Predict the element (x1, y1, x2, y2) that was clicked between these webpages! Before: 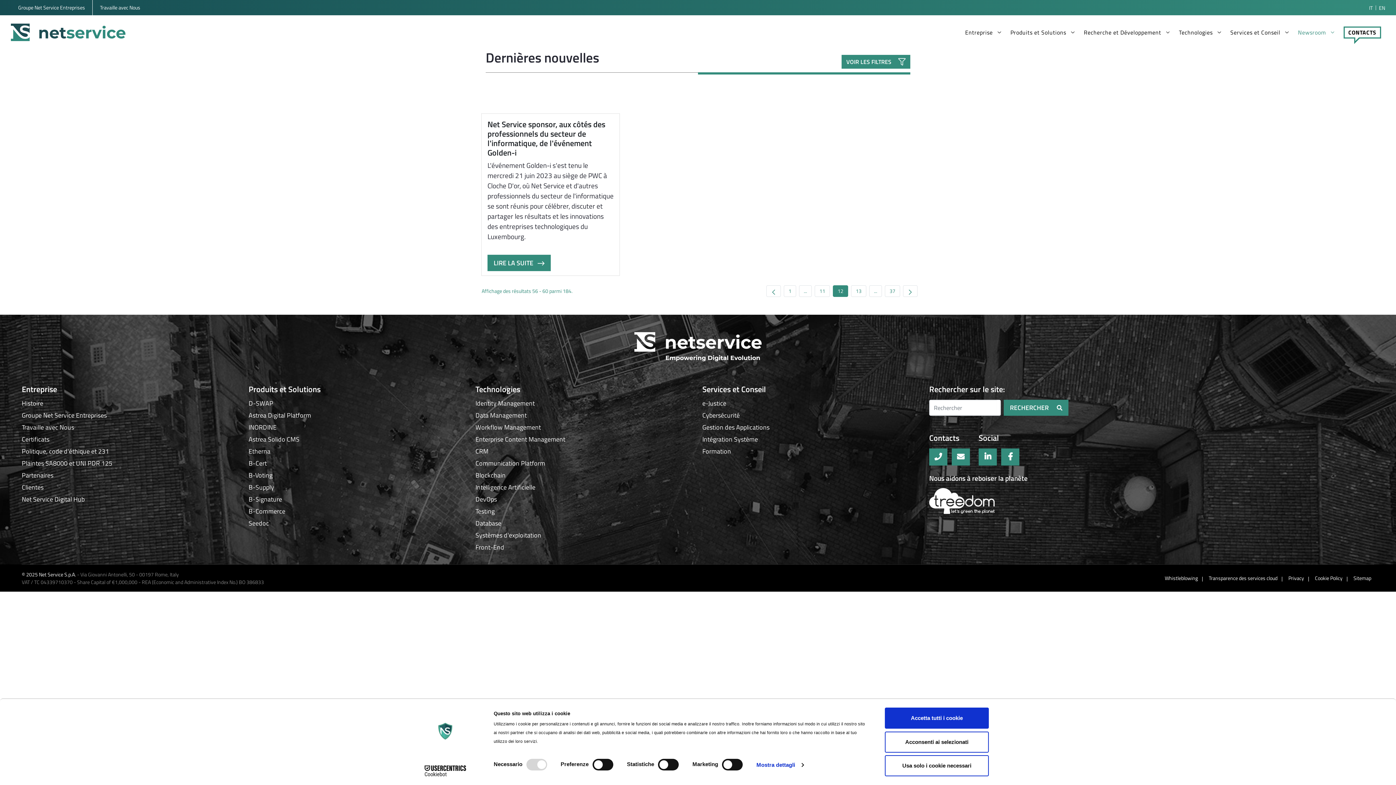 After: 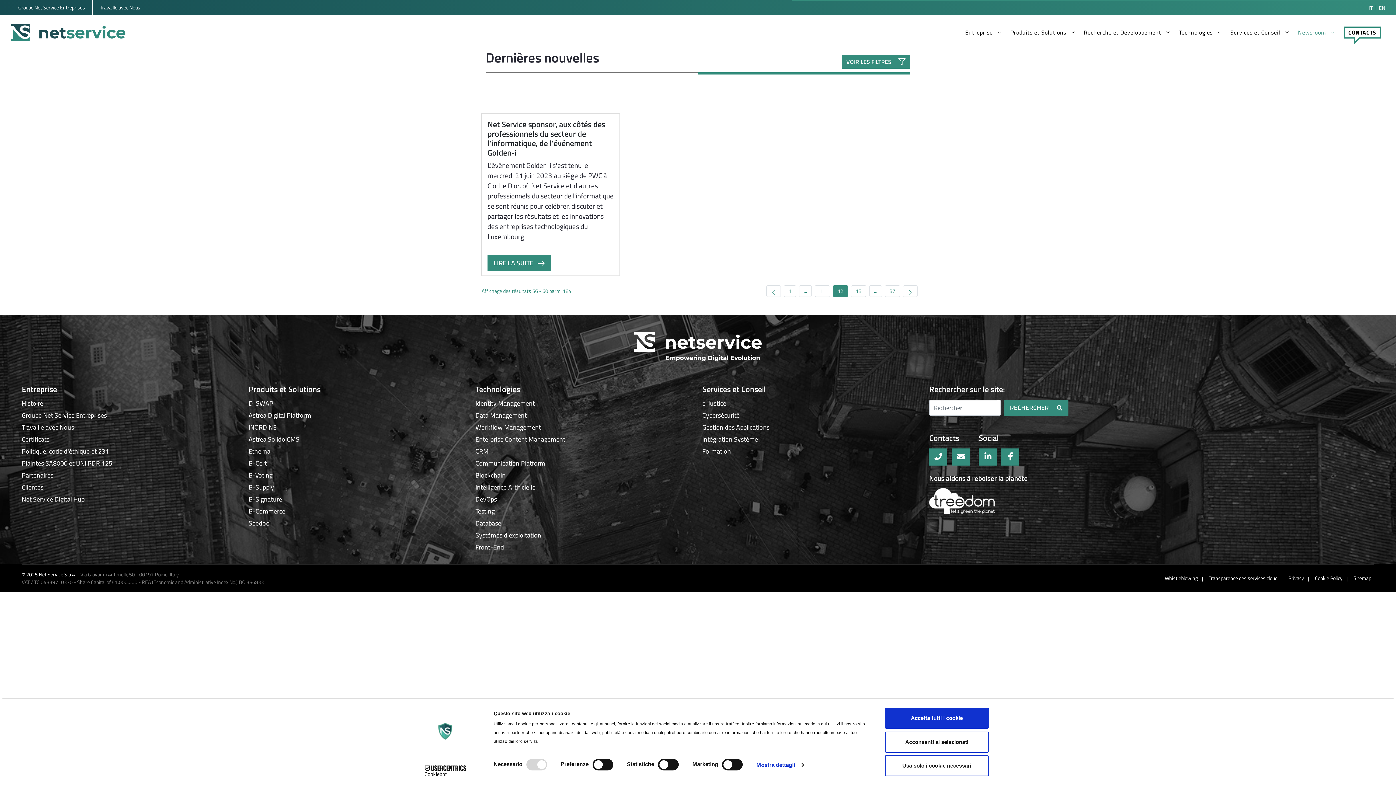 Action: label: Transparence des services cloud  bbox: (1206, 571, 1285, 585)